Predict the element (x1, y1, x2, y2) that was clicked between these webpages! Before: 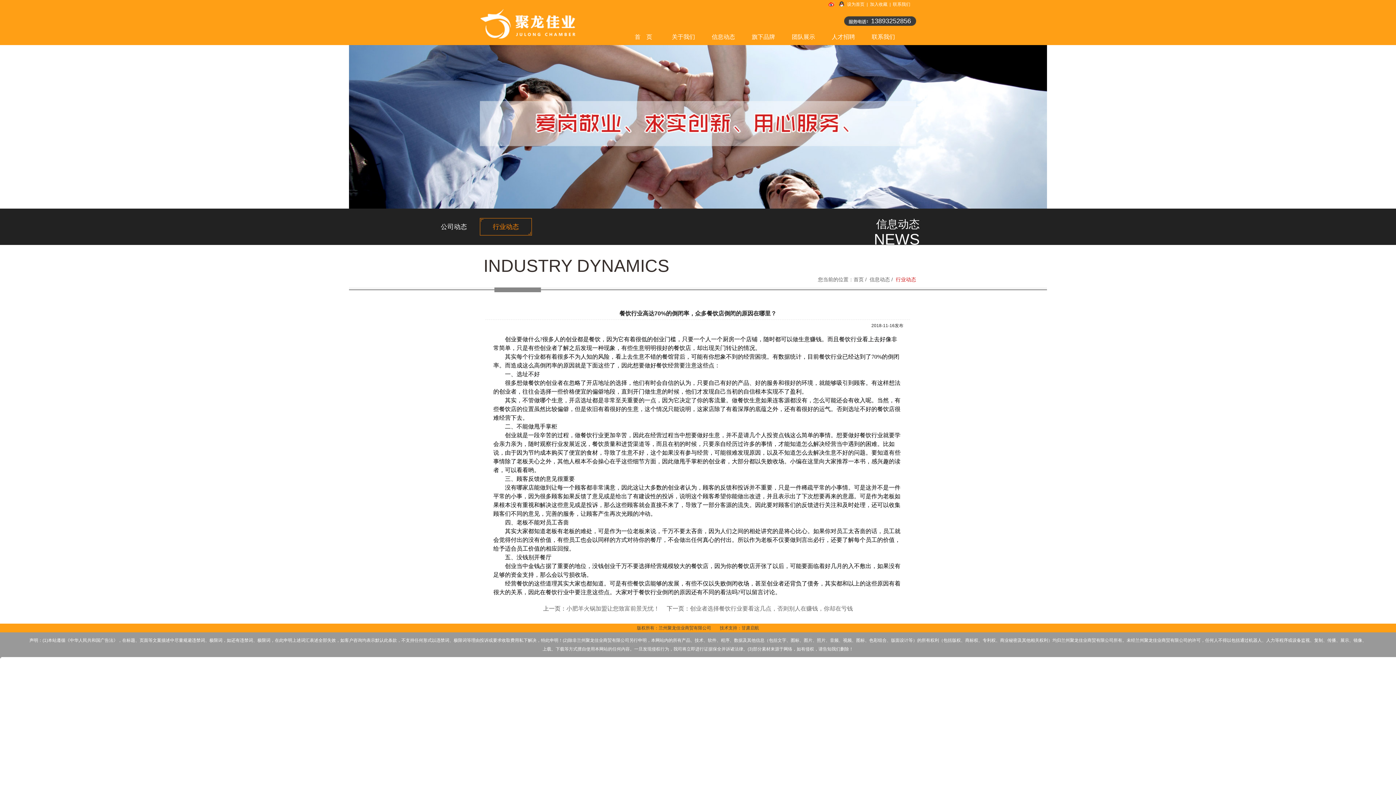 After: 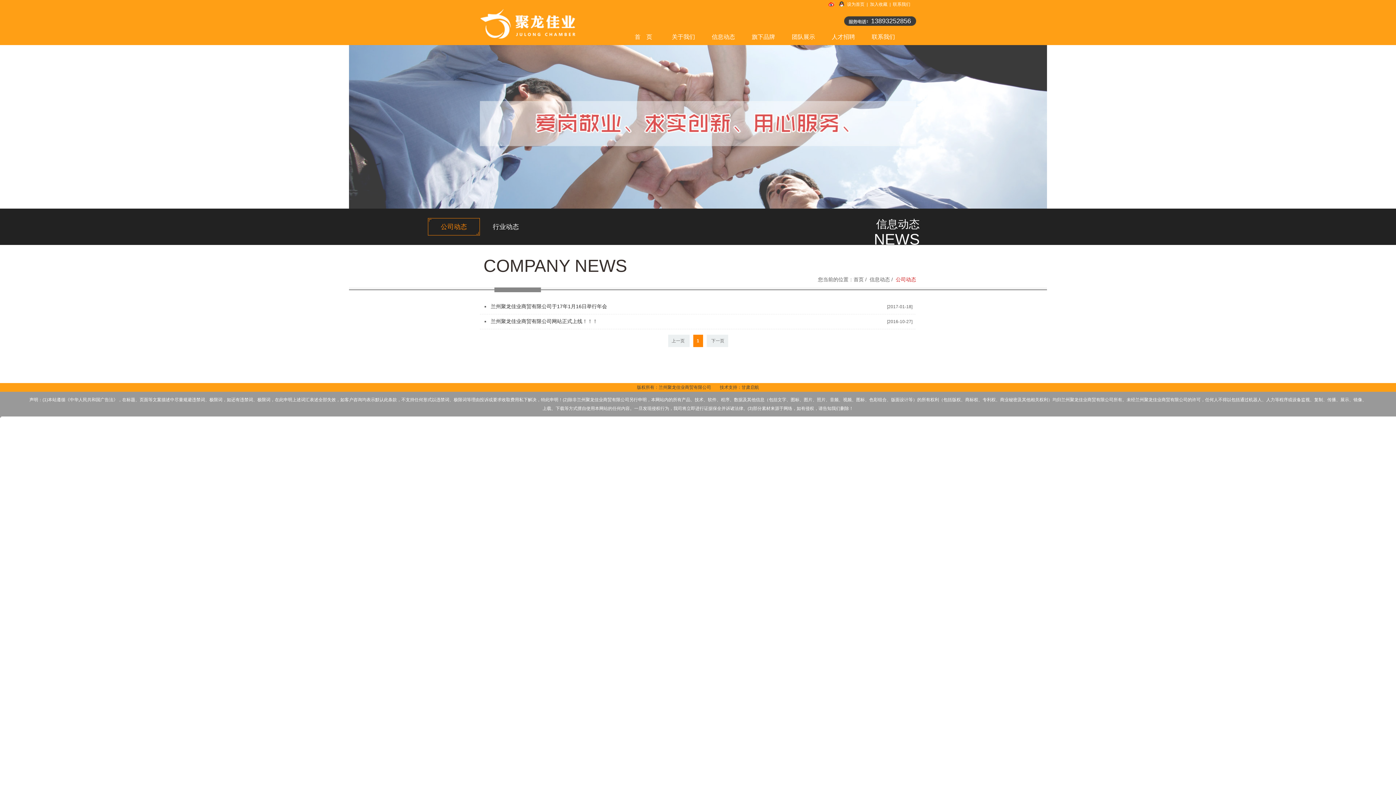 Action: label: 信息动态 bbox: (712, 33, 735, 40)